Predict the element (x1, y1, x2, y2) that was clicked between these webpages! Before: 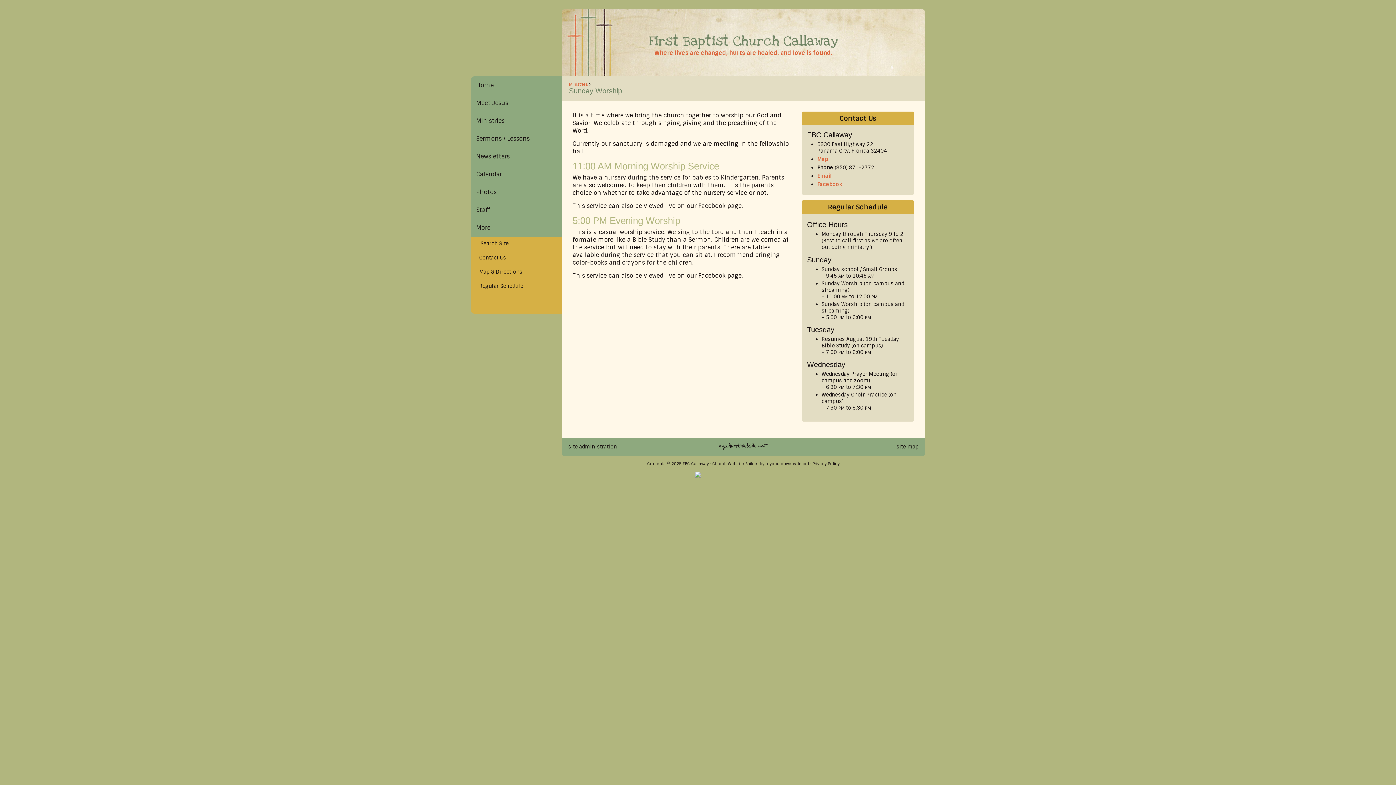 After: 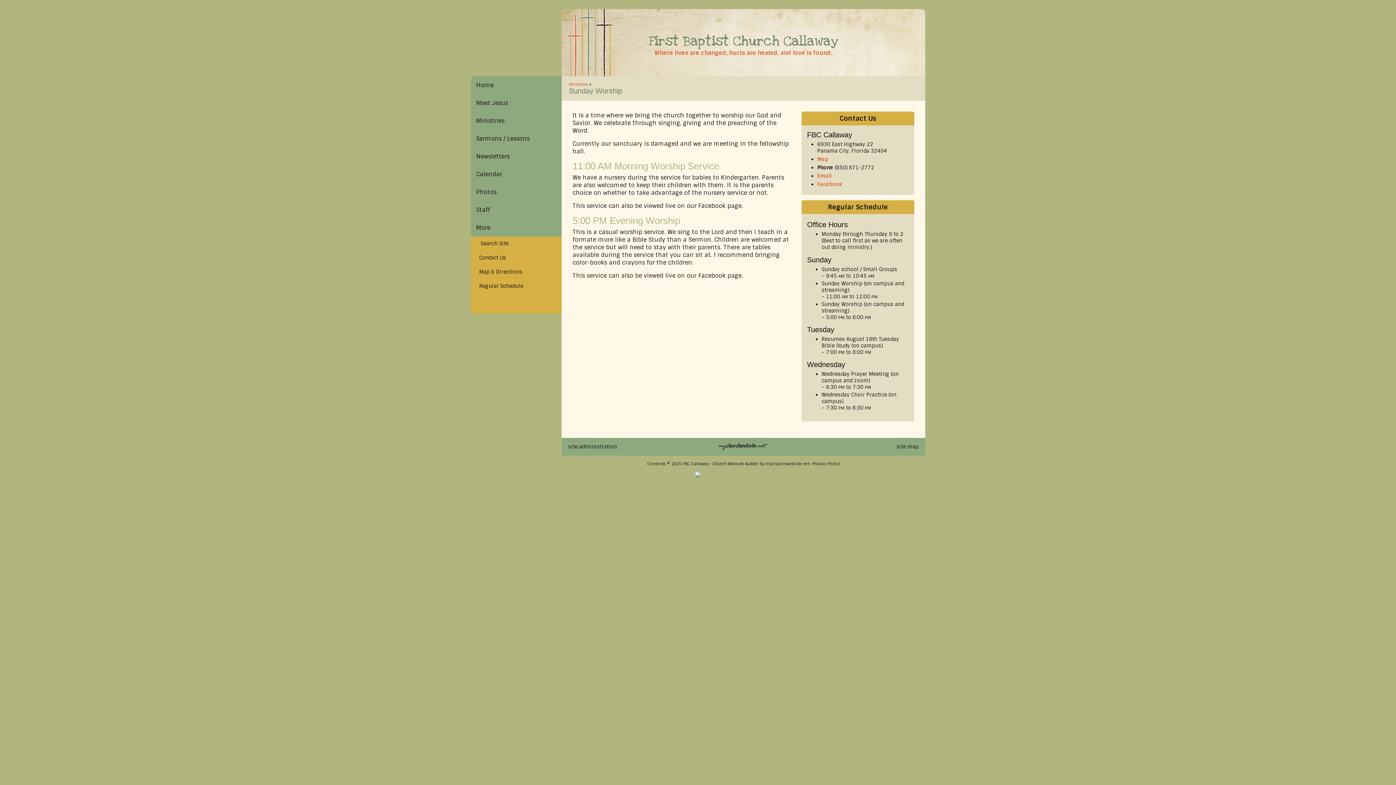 Action: bbox: (719, 445, 768, 452)